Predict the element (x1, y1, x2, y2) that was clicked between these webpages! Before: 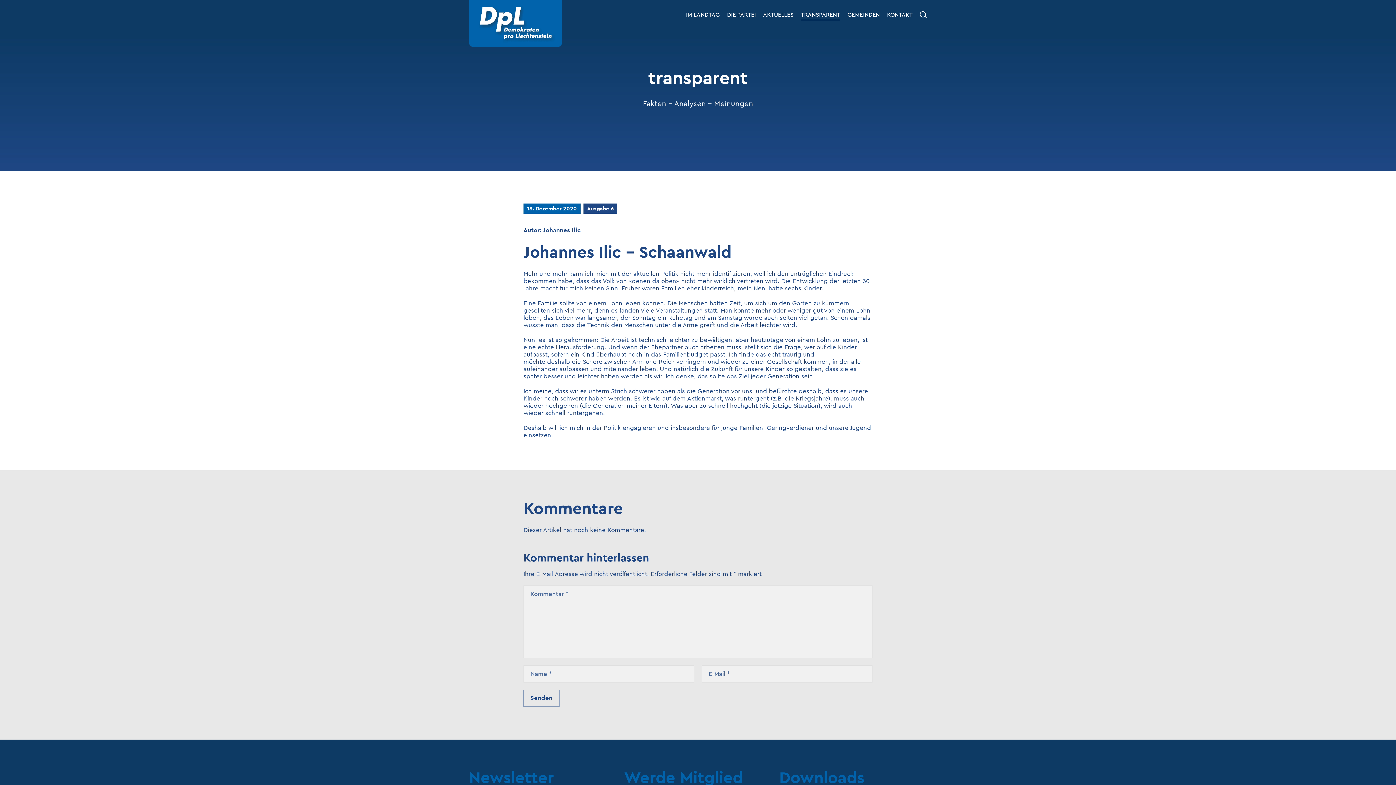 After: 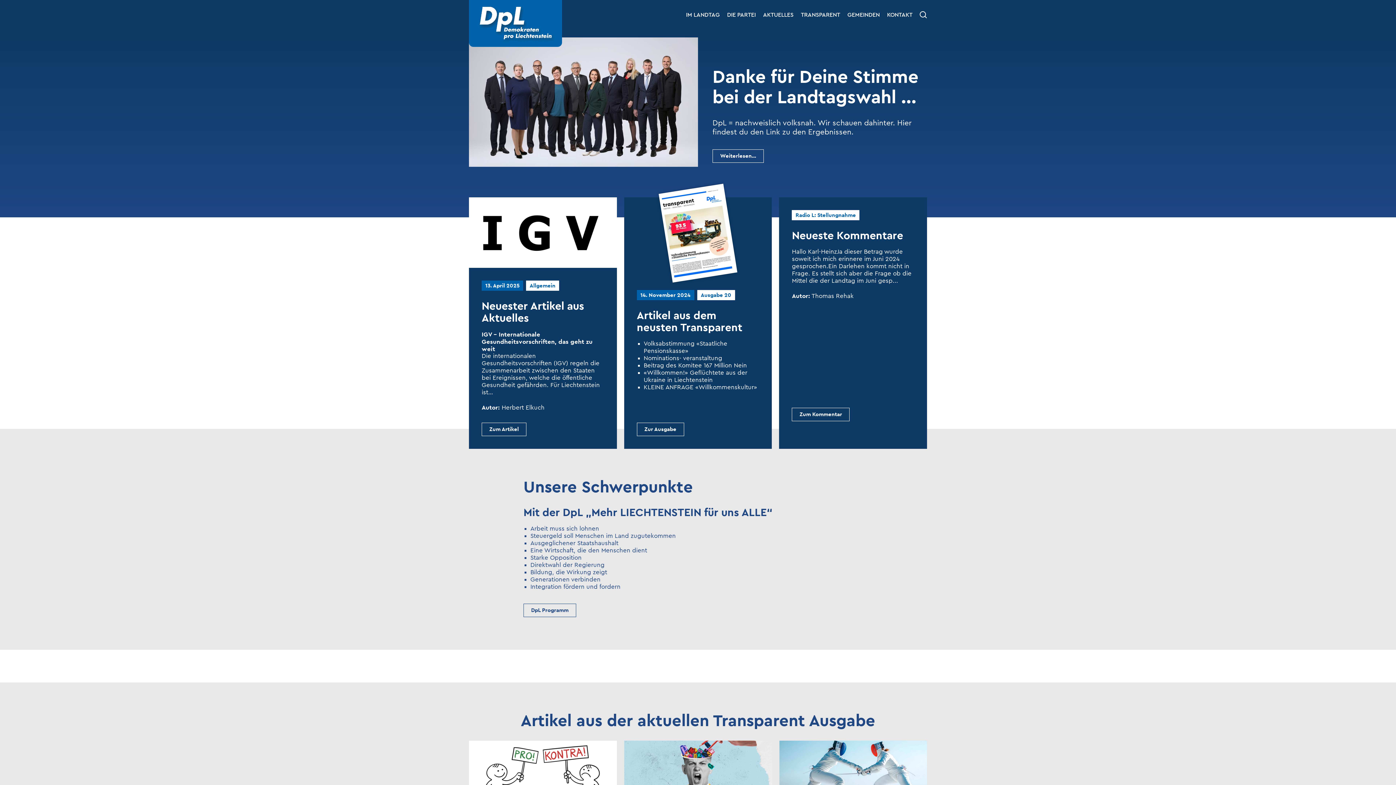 Action: bbox: (469, 0, 562, 46)